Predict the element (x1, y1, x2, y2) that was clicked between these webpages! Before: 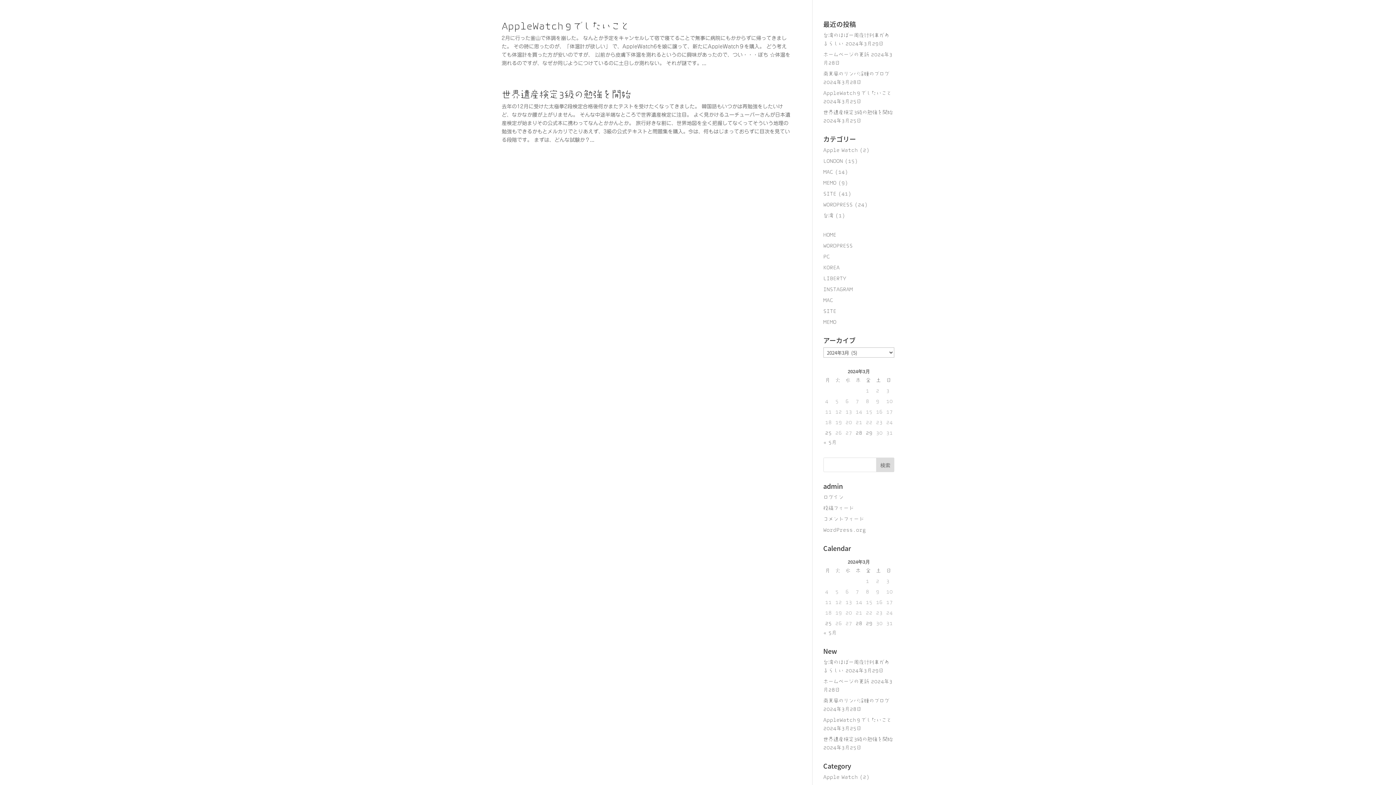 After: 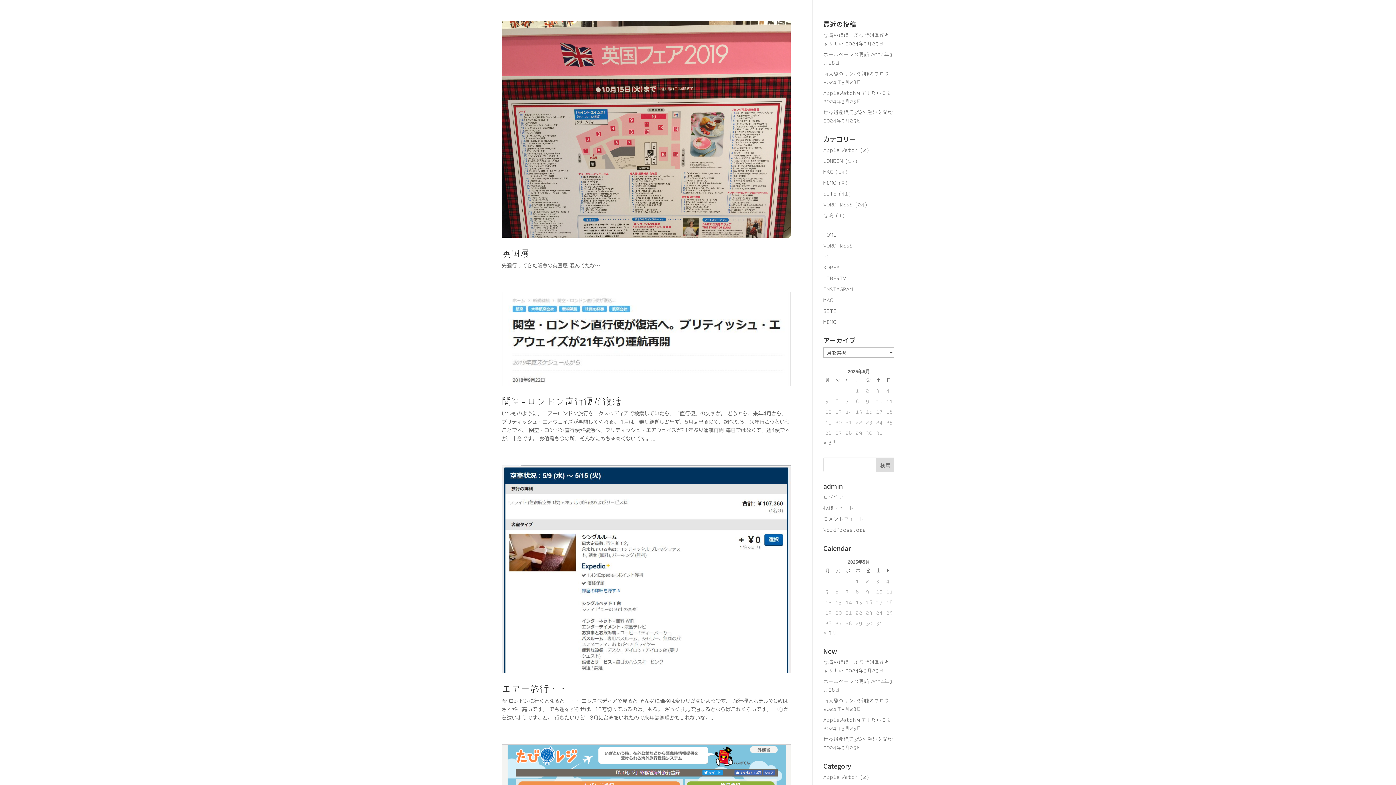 Action: bbox: (823, 158, 843, 163) label: LONDON